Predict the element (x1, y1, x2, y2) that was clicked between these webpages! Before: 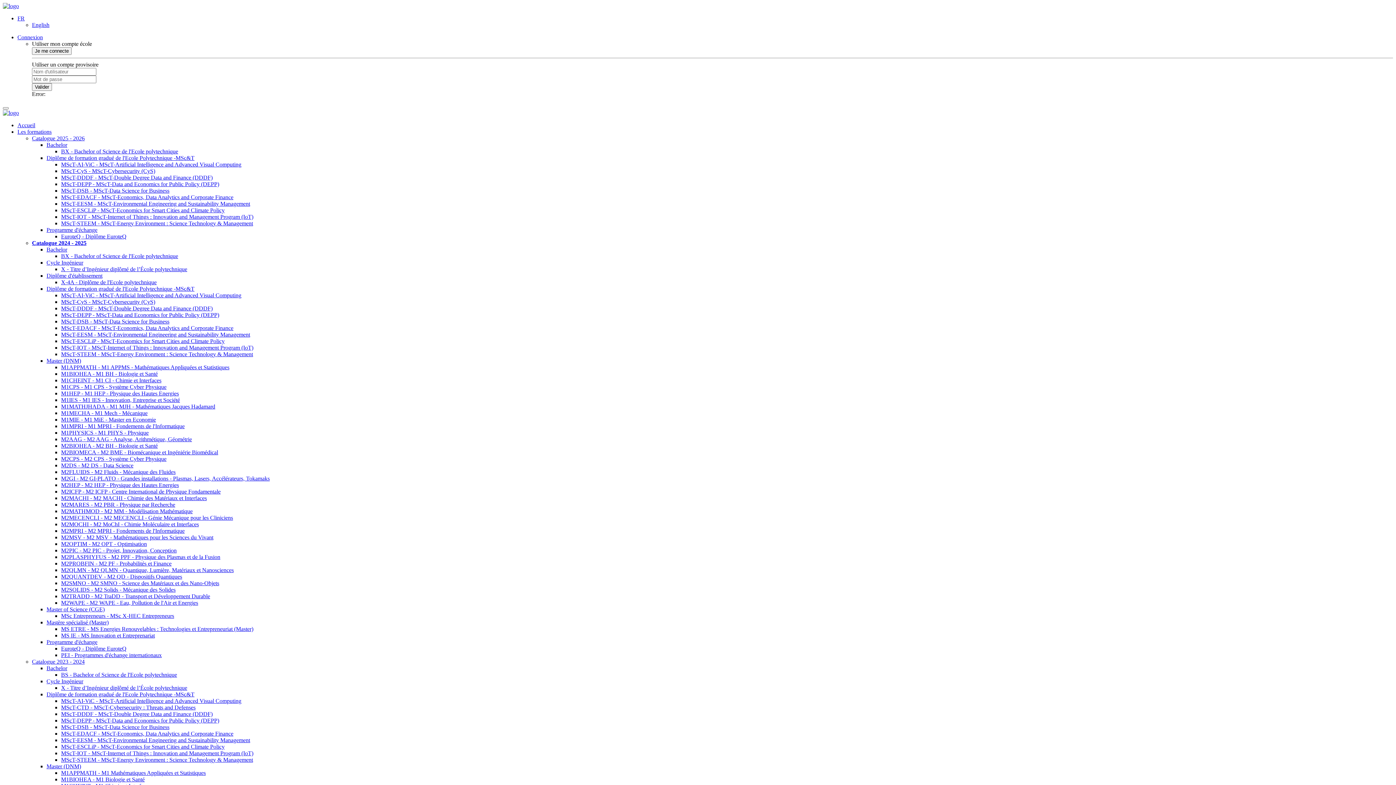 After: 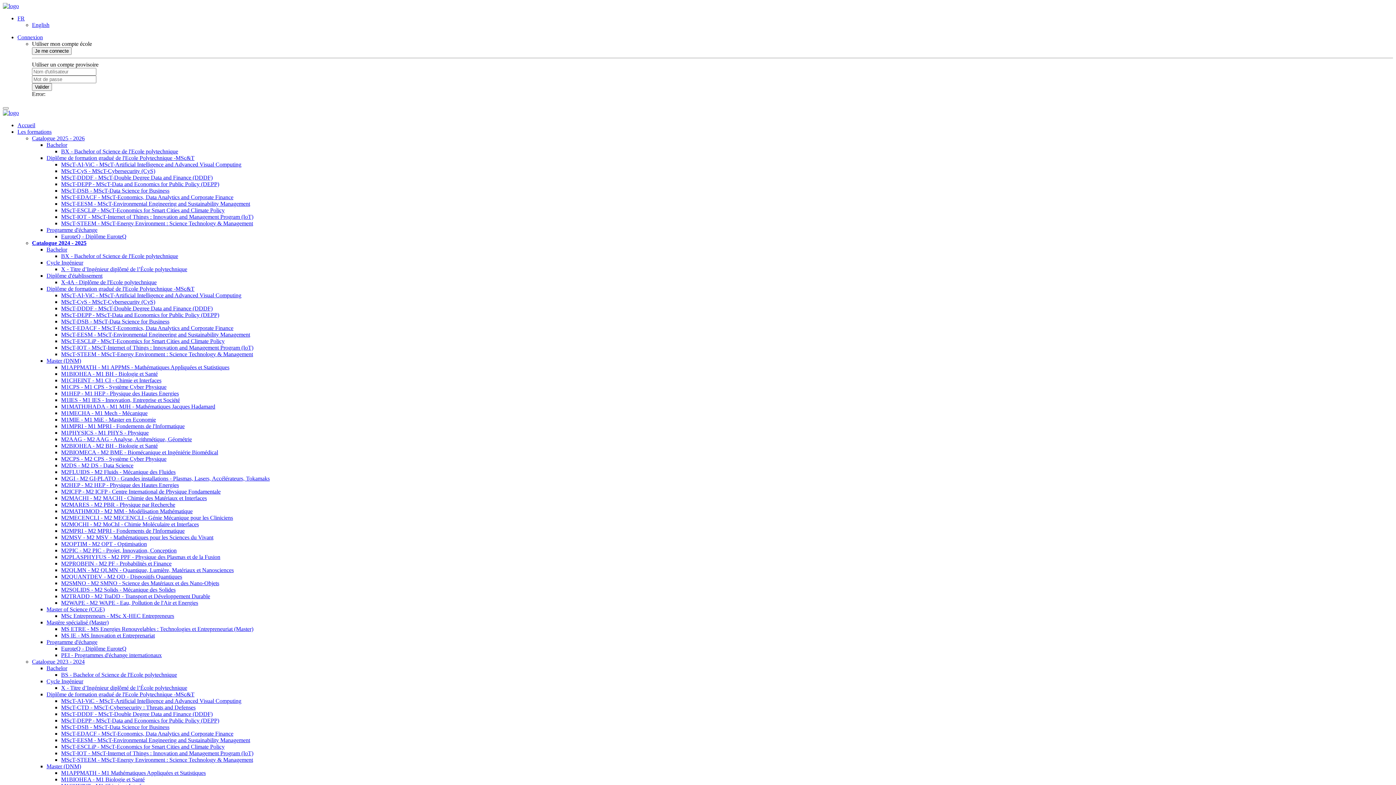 Action: bbox: (61, 737, 250, 743) label: MScT-EESM - MScT-Environmental Engineering and Sustainability Management